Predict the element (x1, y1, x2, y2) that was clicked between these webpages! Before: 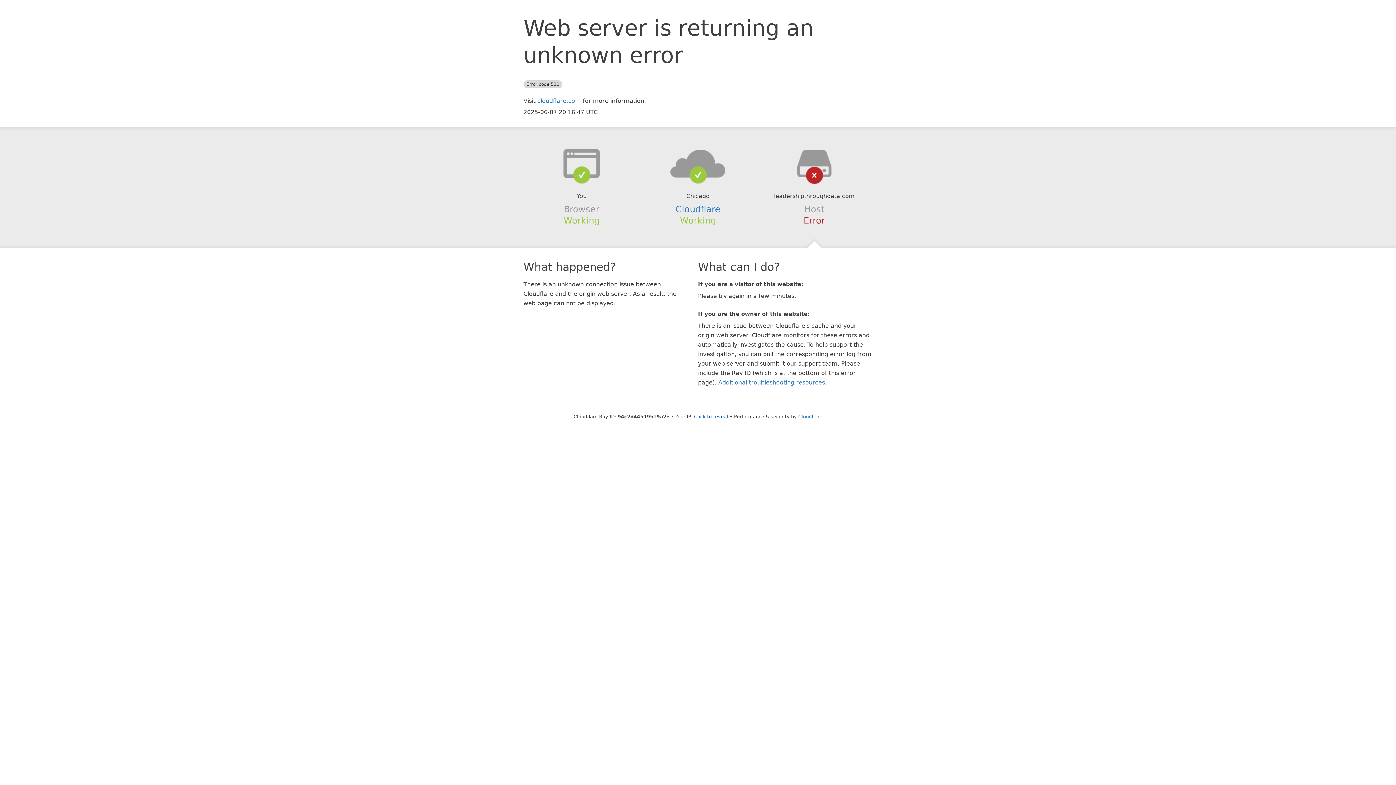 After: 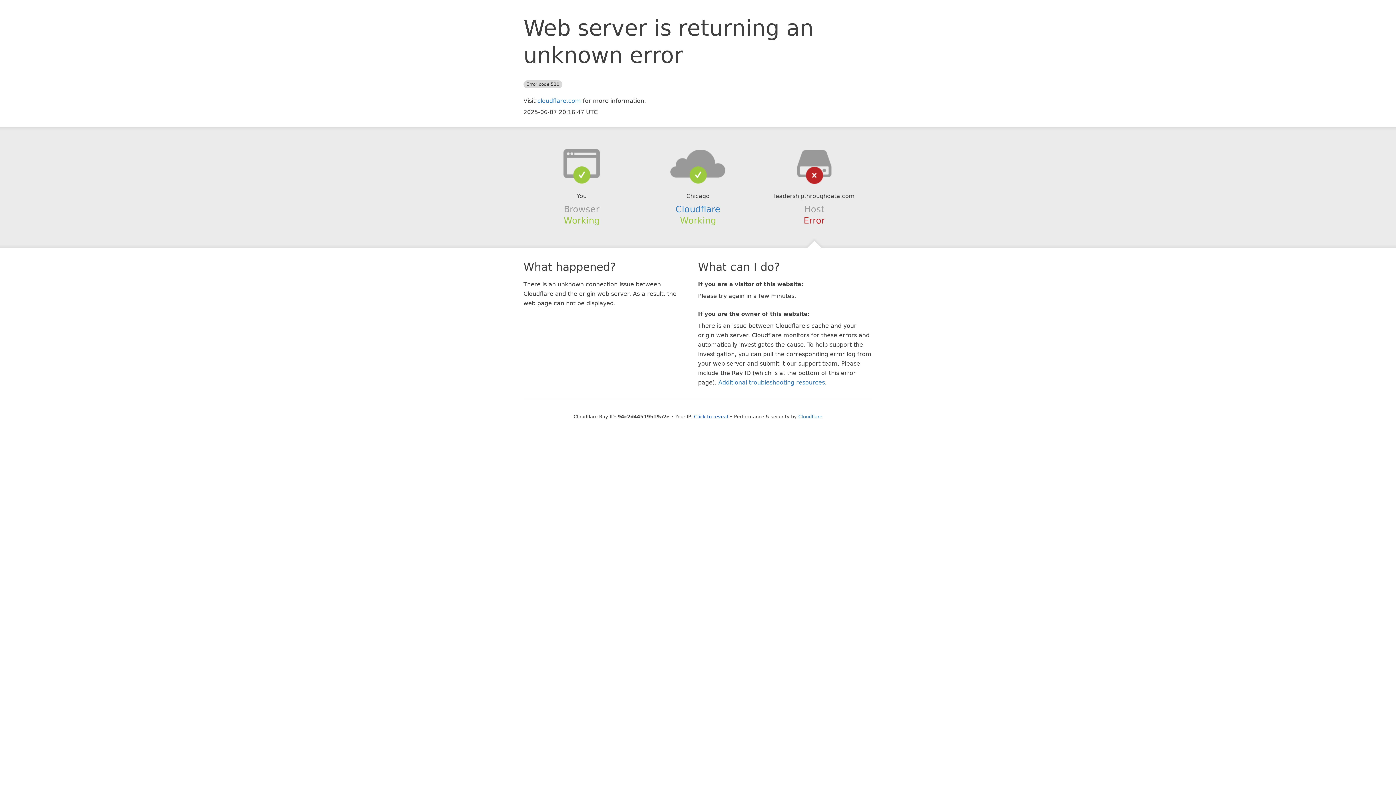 Action: bbox: (639, 148, 756, 178)